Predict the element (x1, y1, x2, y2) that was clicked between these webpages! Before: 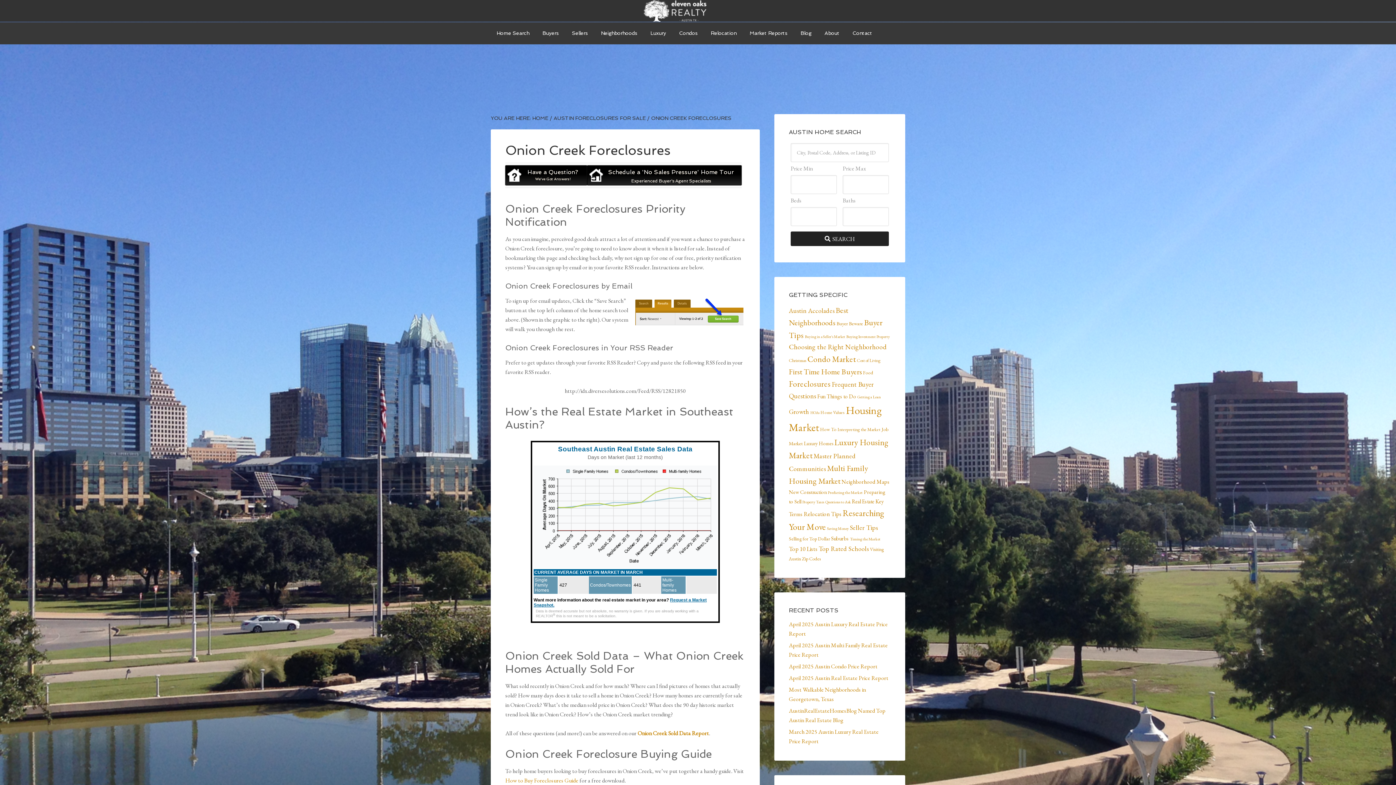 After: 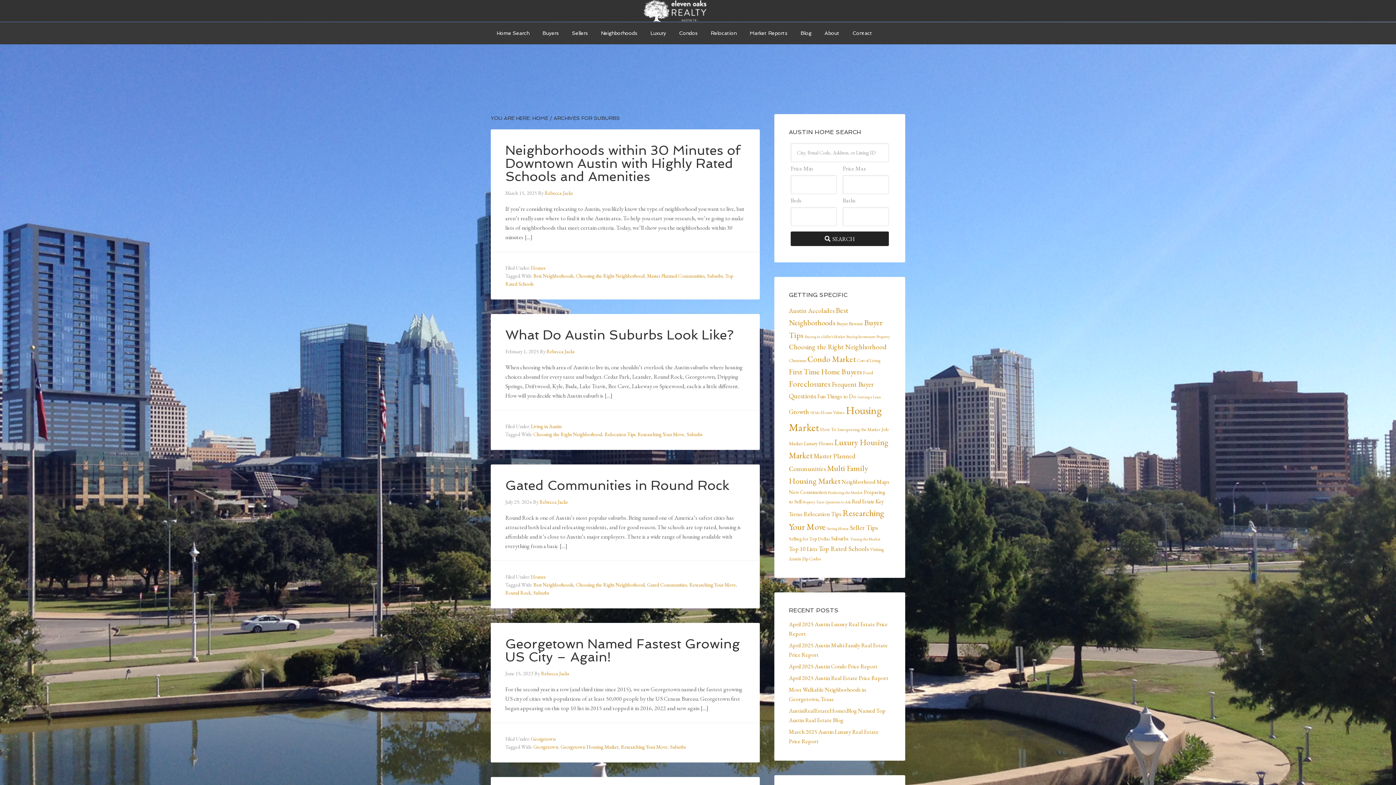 Action: label: Suburbs (33 items) bbox: (831, 535, 849, 542)